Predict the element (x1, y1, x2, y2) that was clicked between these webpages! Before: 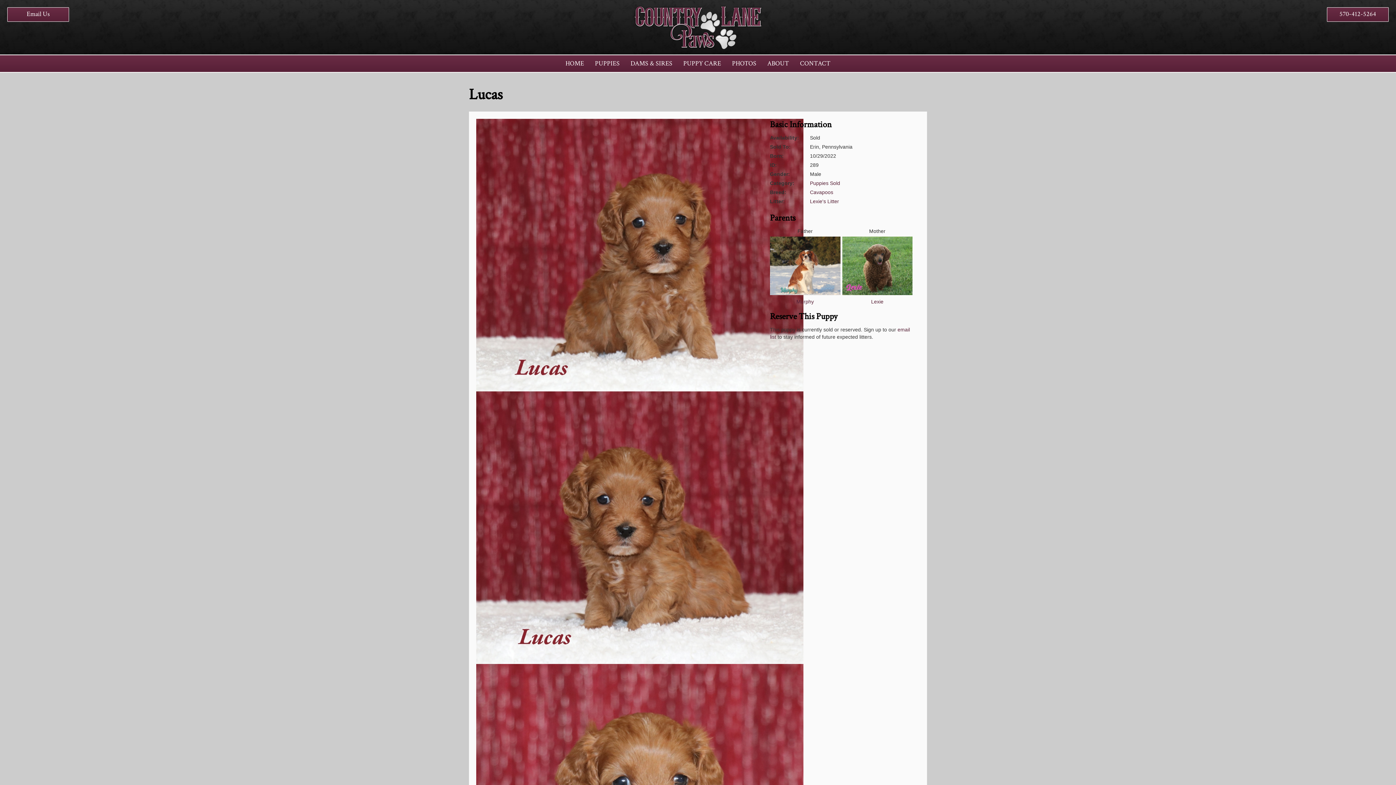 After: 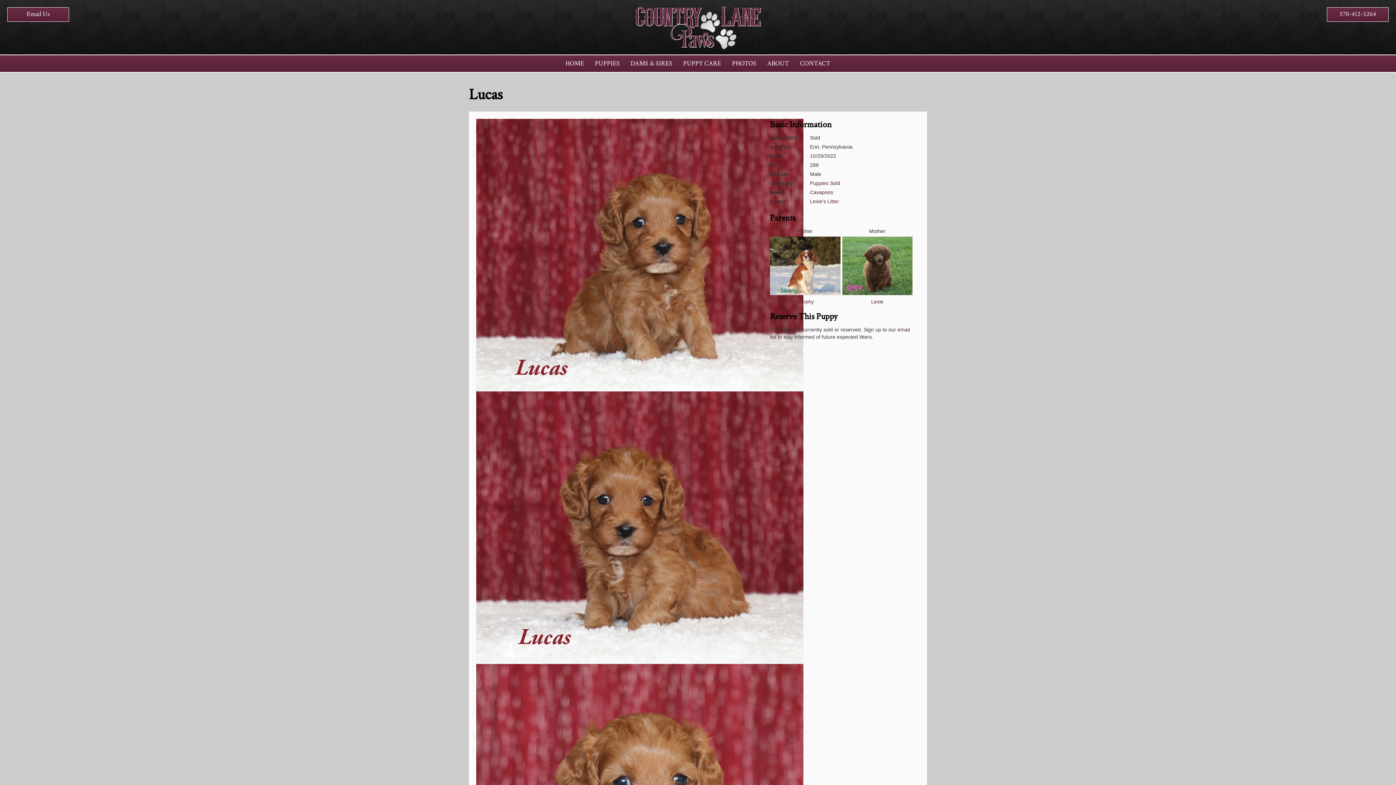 Action: bbox: (476, 391, 742, 664)